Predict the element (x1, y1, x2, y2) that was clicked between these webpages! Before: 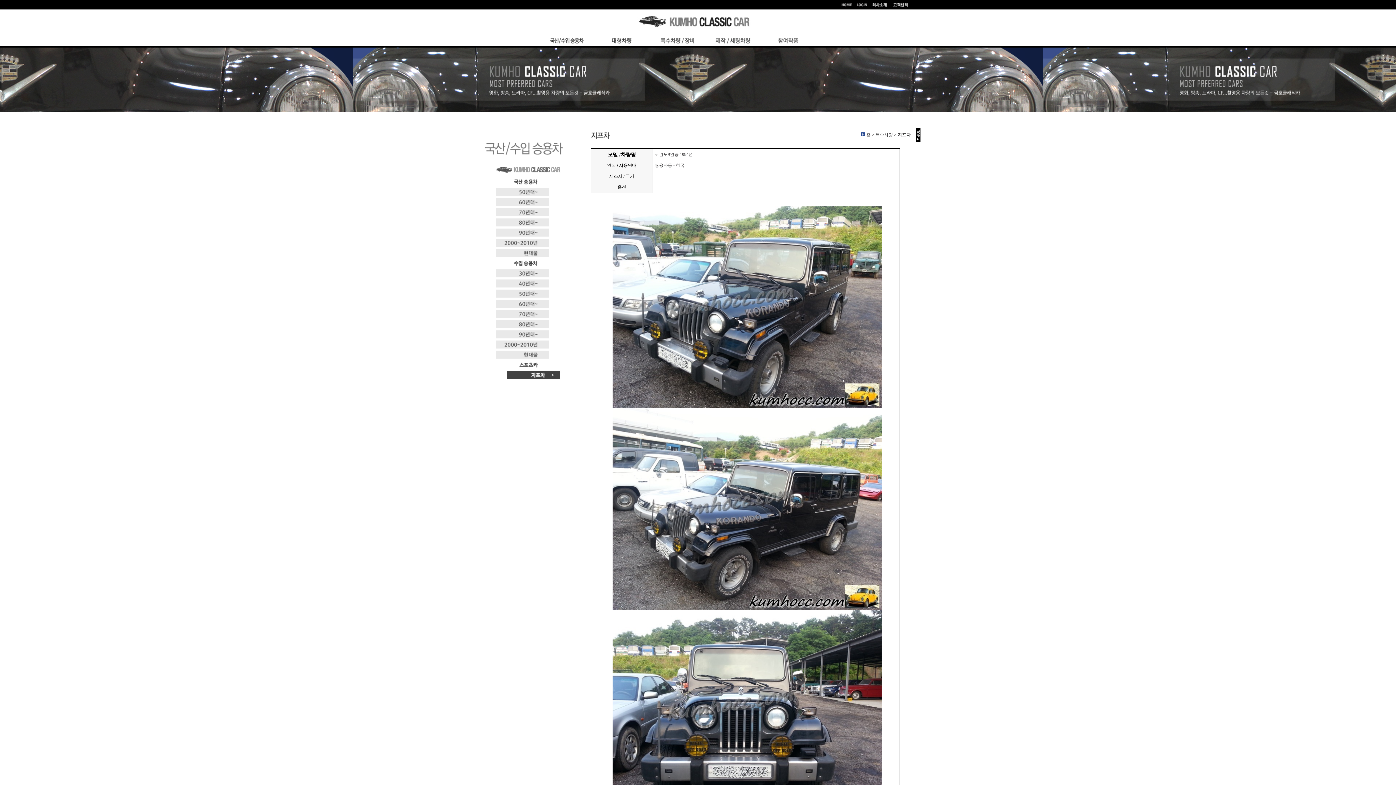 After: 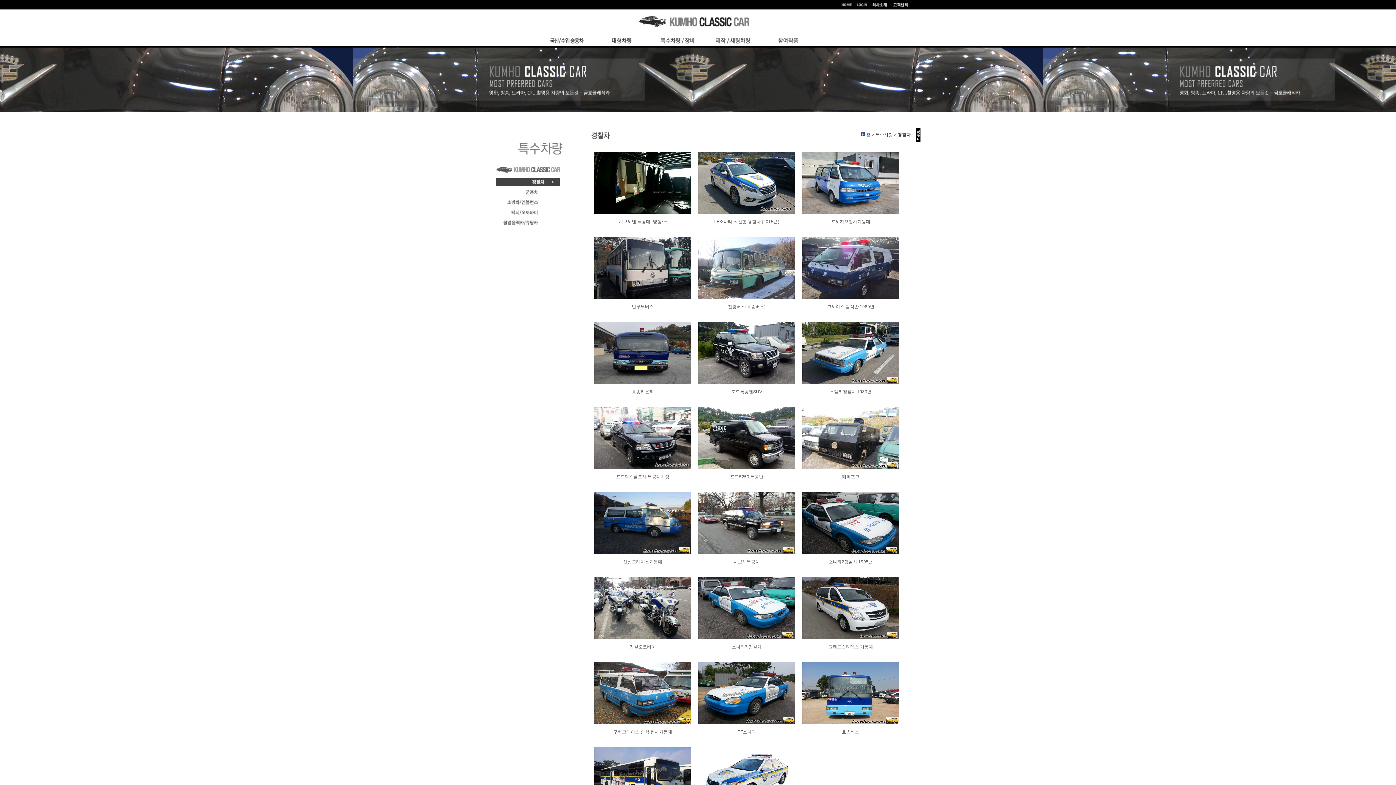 Action: bbox: (642, 34, 698, 44)